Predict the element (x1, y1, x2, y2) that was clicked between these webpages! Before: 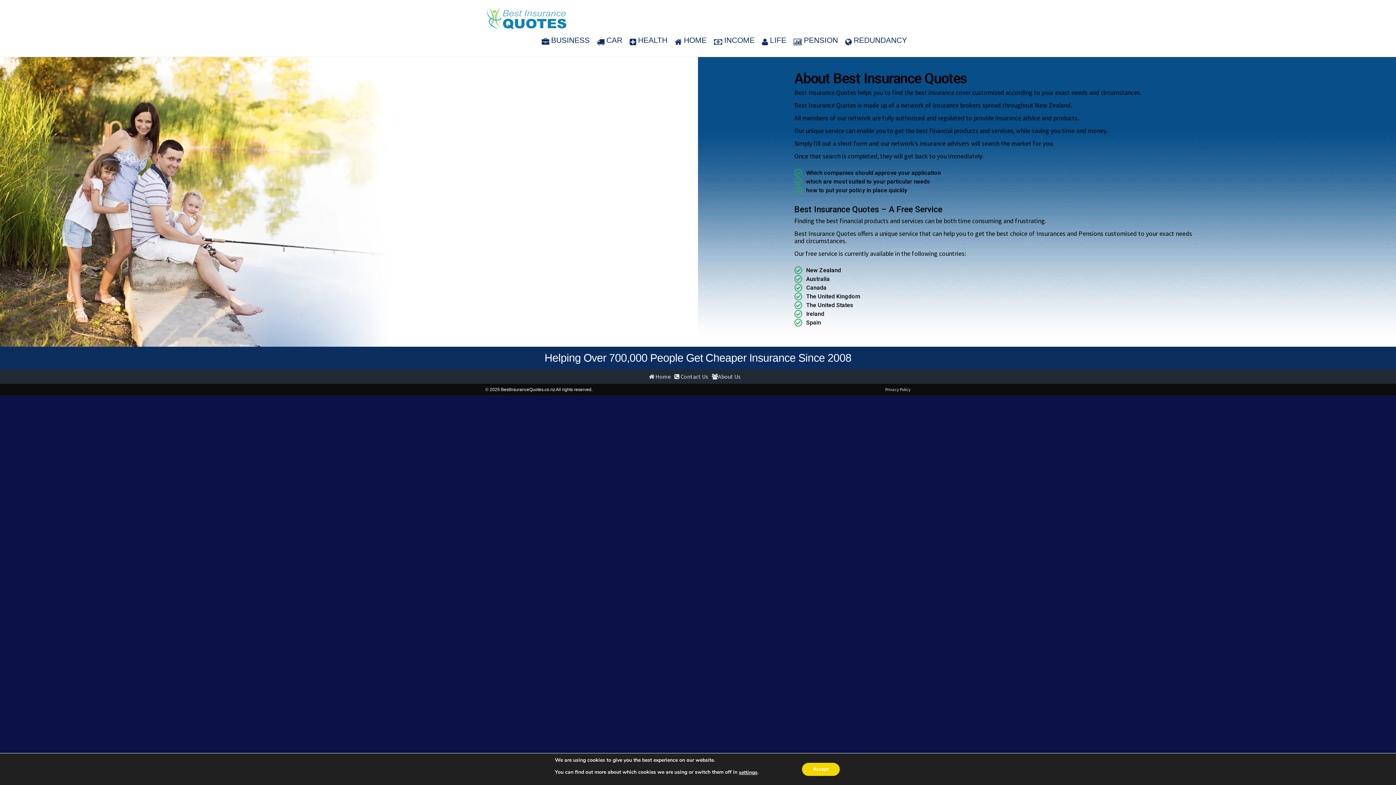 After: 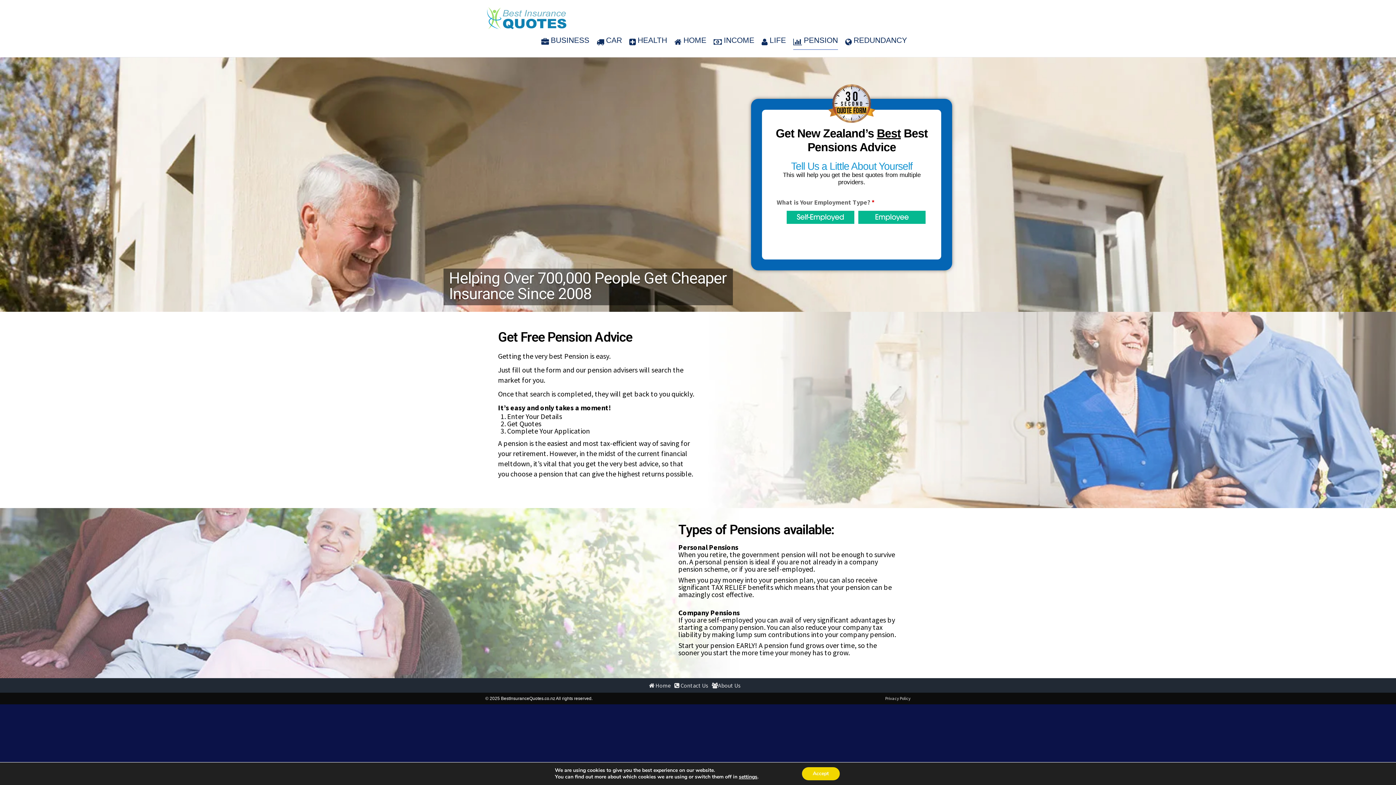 Action: bbox: (793, 33, 838, 49) label: PENSION